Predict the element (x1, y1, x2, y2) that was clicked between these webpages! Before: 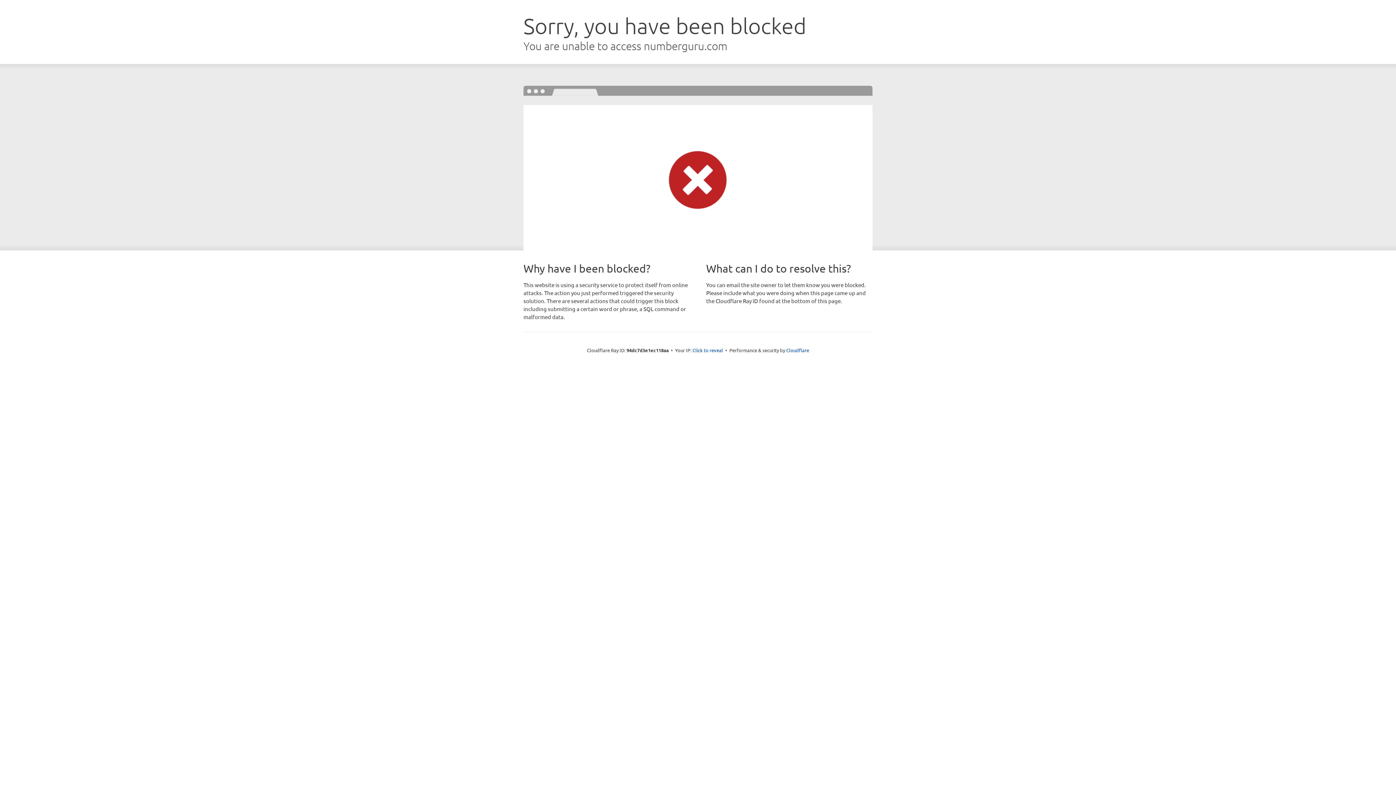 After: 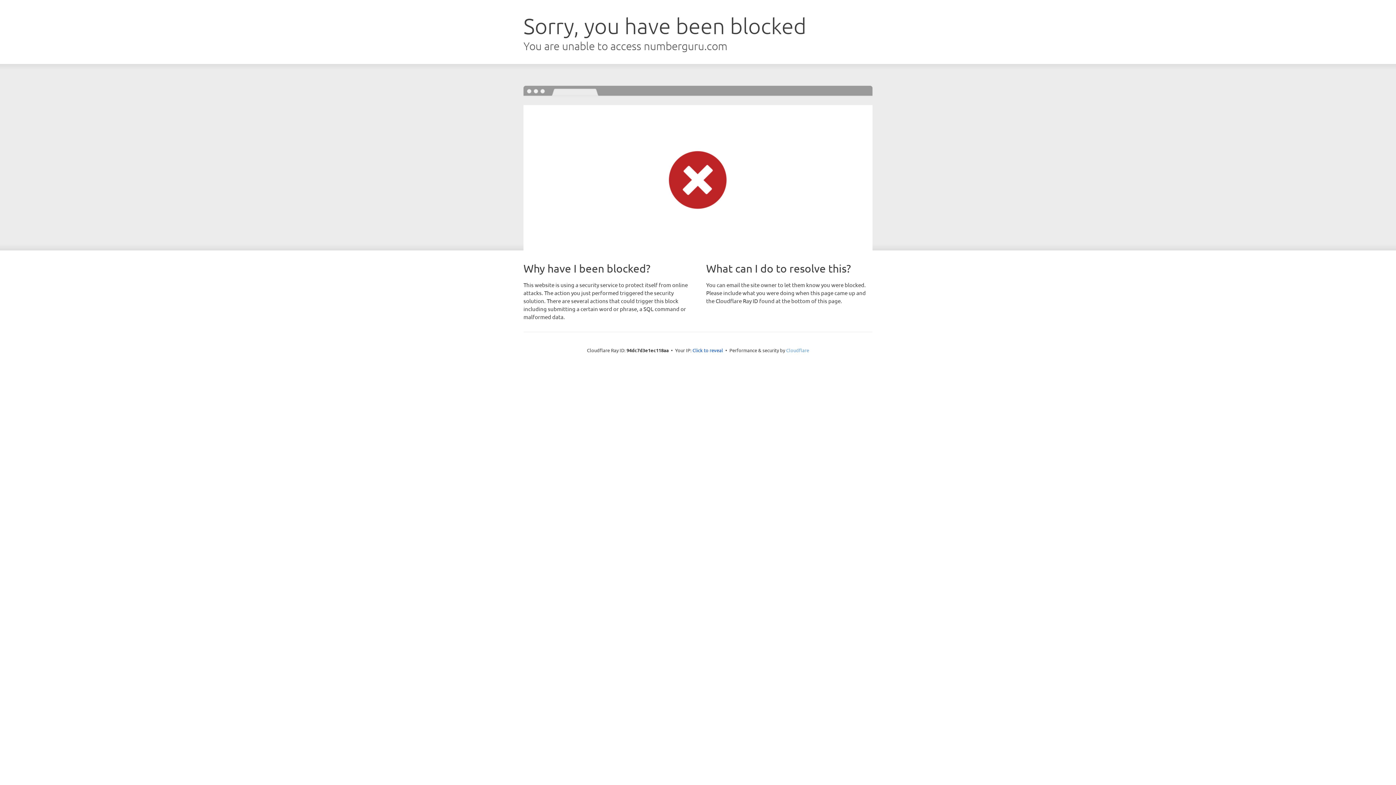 Action: bbox: (786, 347, 809, 353) label: Cloudflare